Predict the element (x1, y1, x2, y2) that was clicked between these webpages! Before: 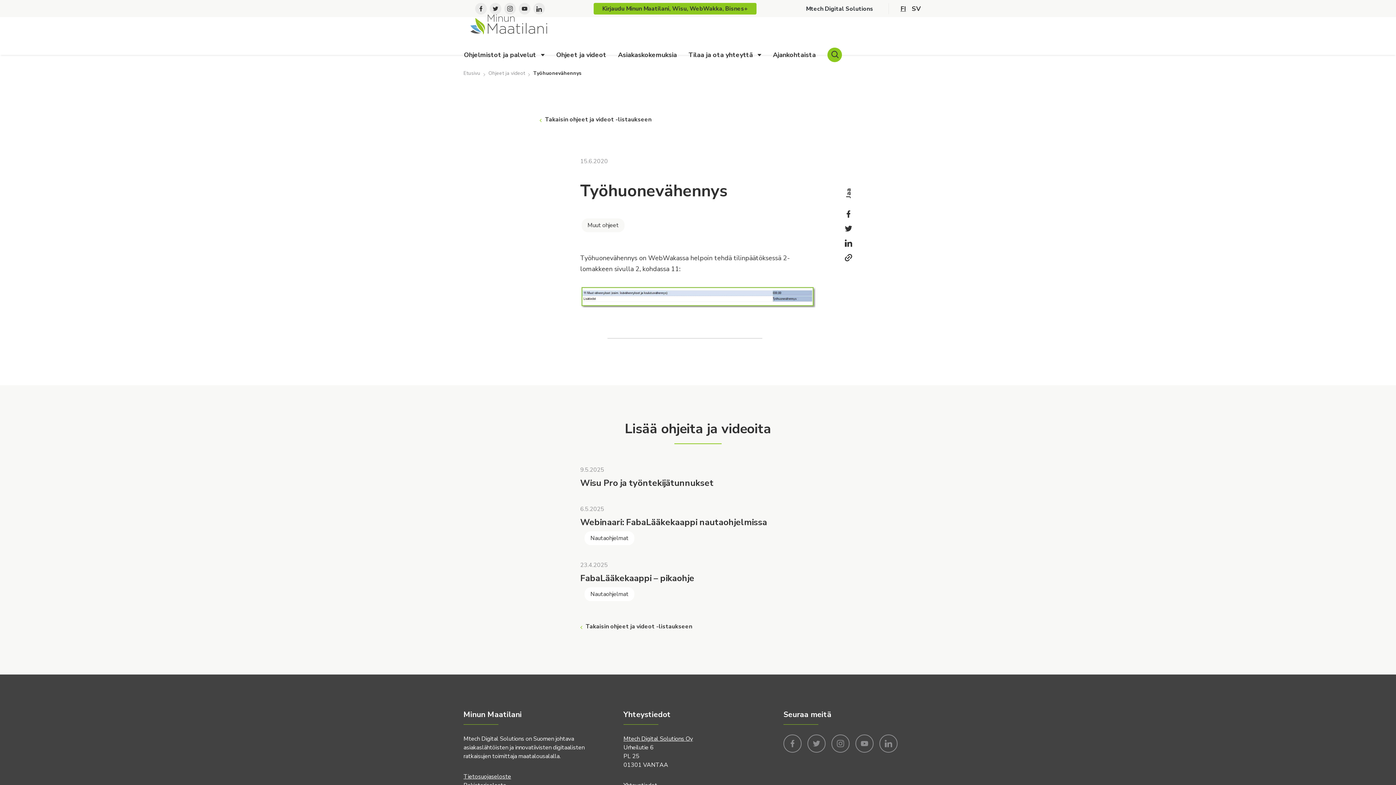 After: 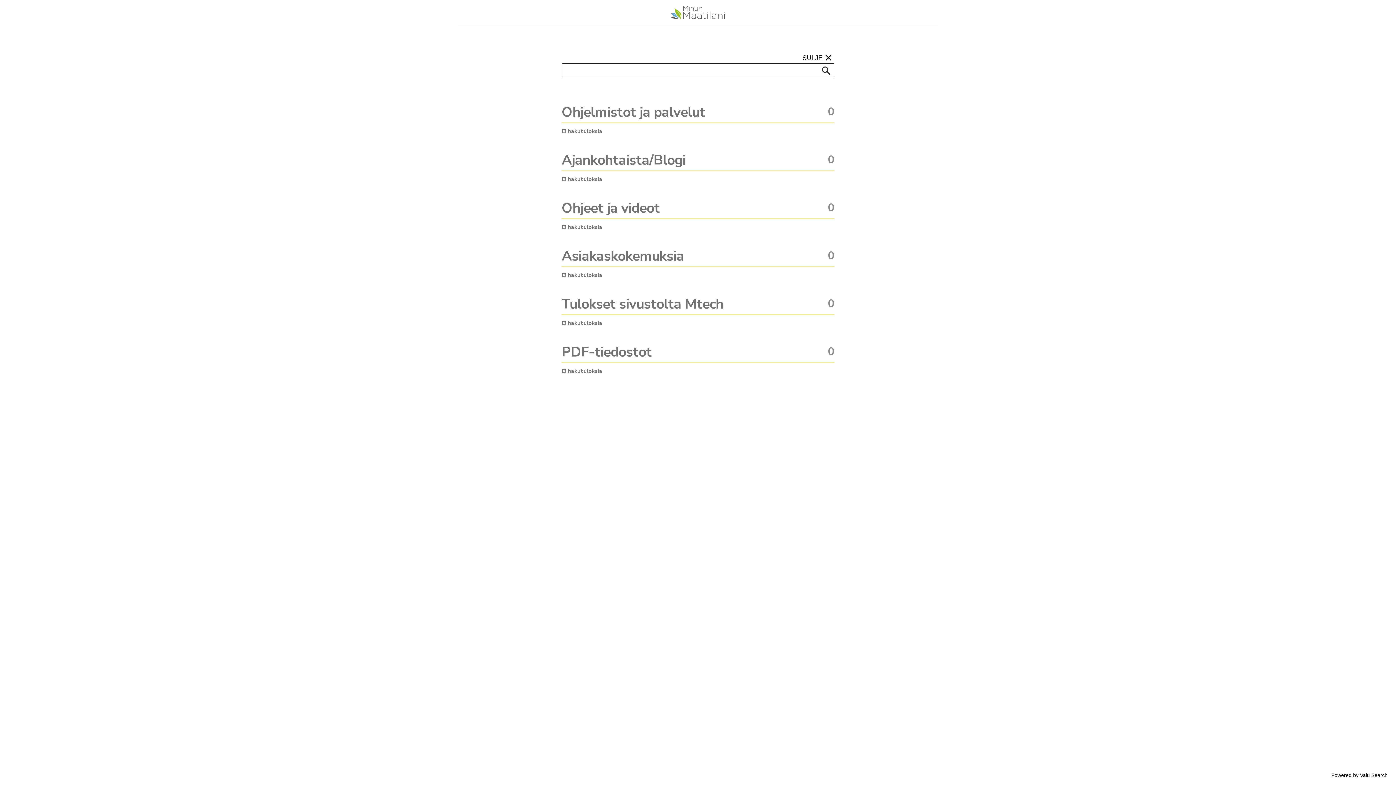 Action: bbox: (827, 47, 842, 62)